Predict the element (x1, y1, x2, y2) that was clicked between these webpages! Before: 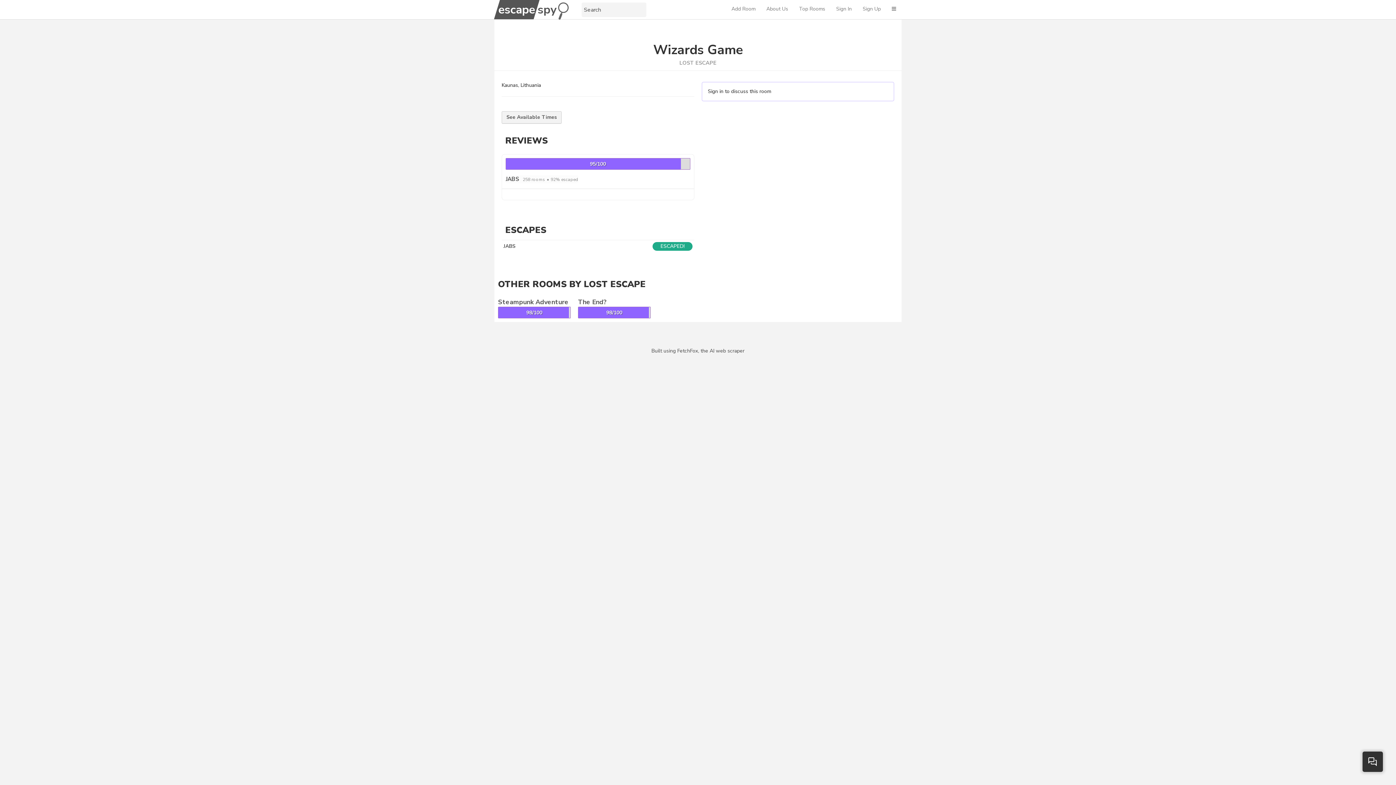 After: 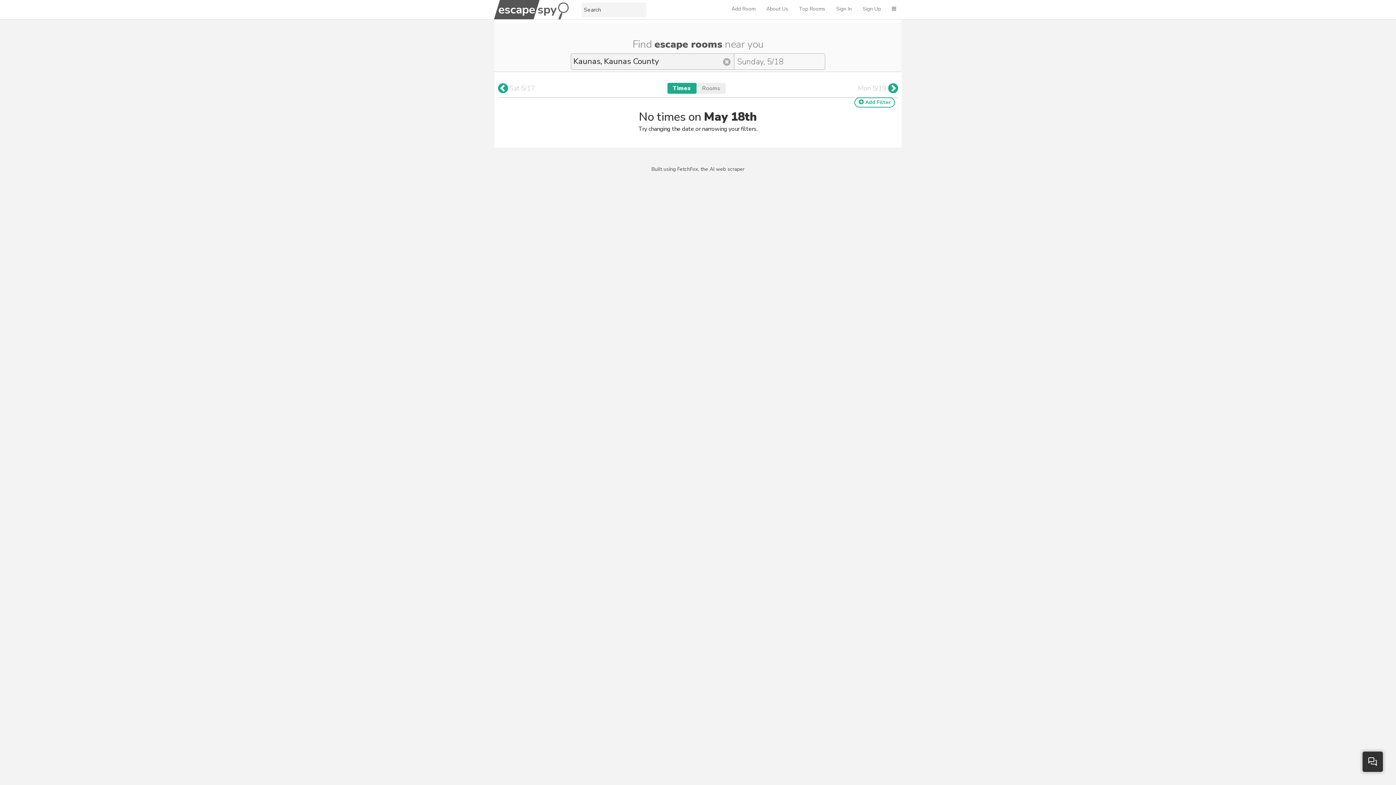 Action: bbox: (501, 111, 561, 123) label: See Available Times